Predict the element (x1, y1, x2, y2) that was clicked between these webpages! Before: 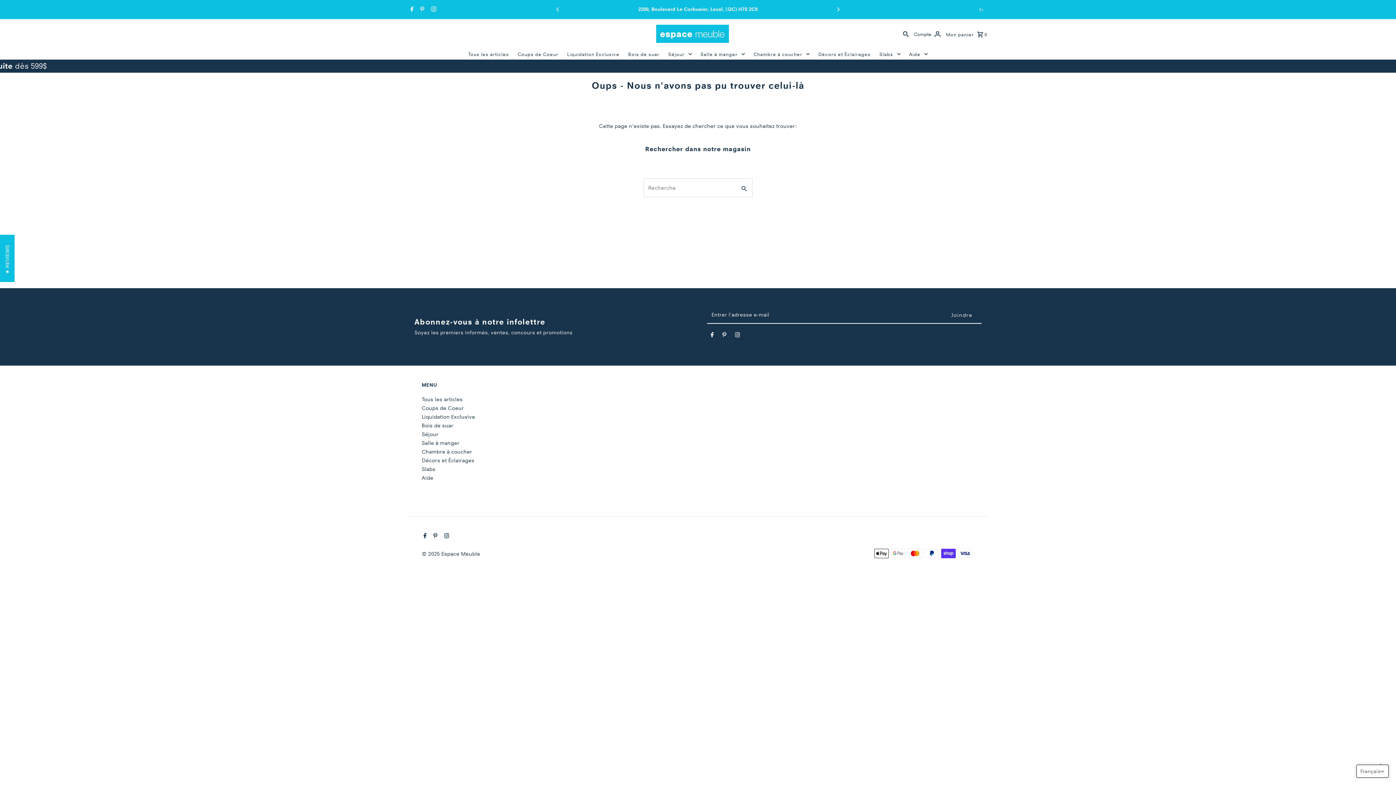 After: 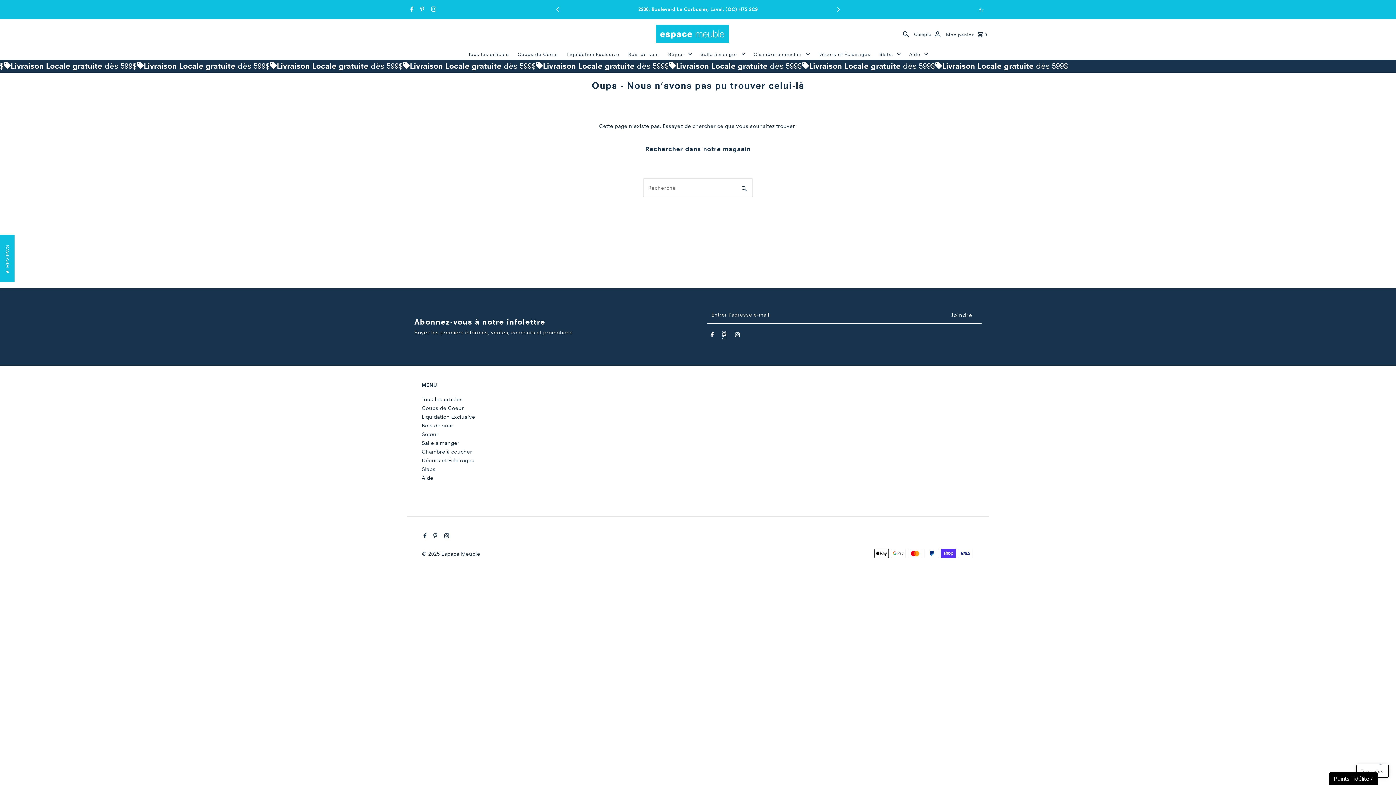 Action: bbox: (722, 331, 726, 340) label: Pinterest